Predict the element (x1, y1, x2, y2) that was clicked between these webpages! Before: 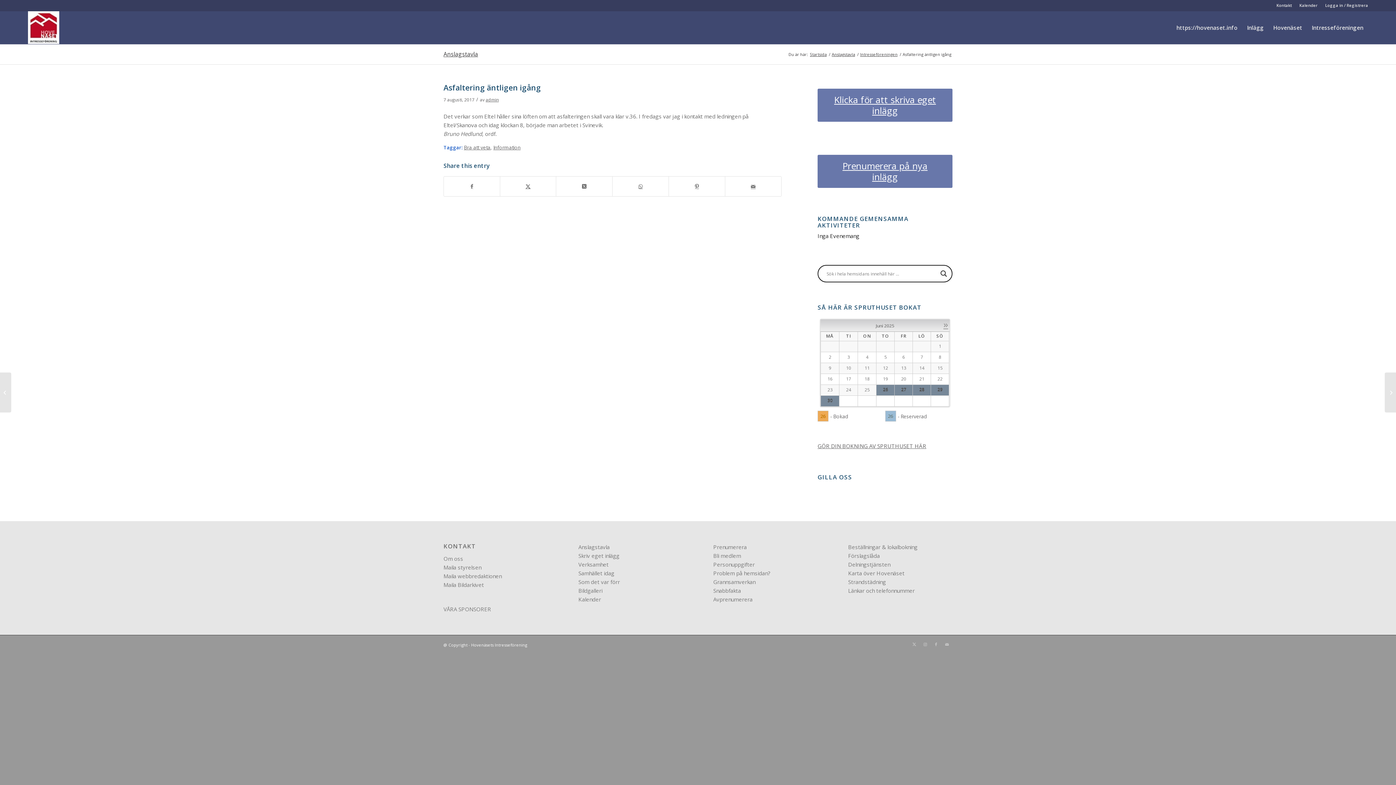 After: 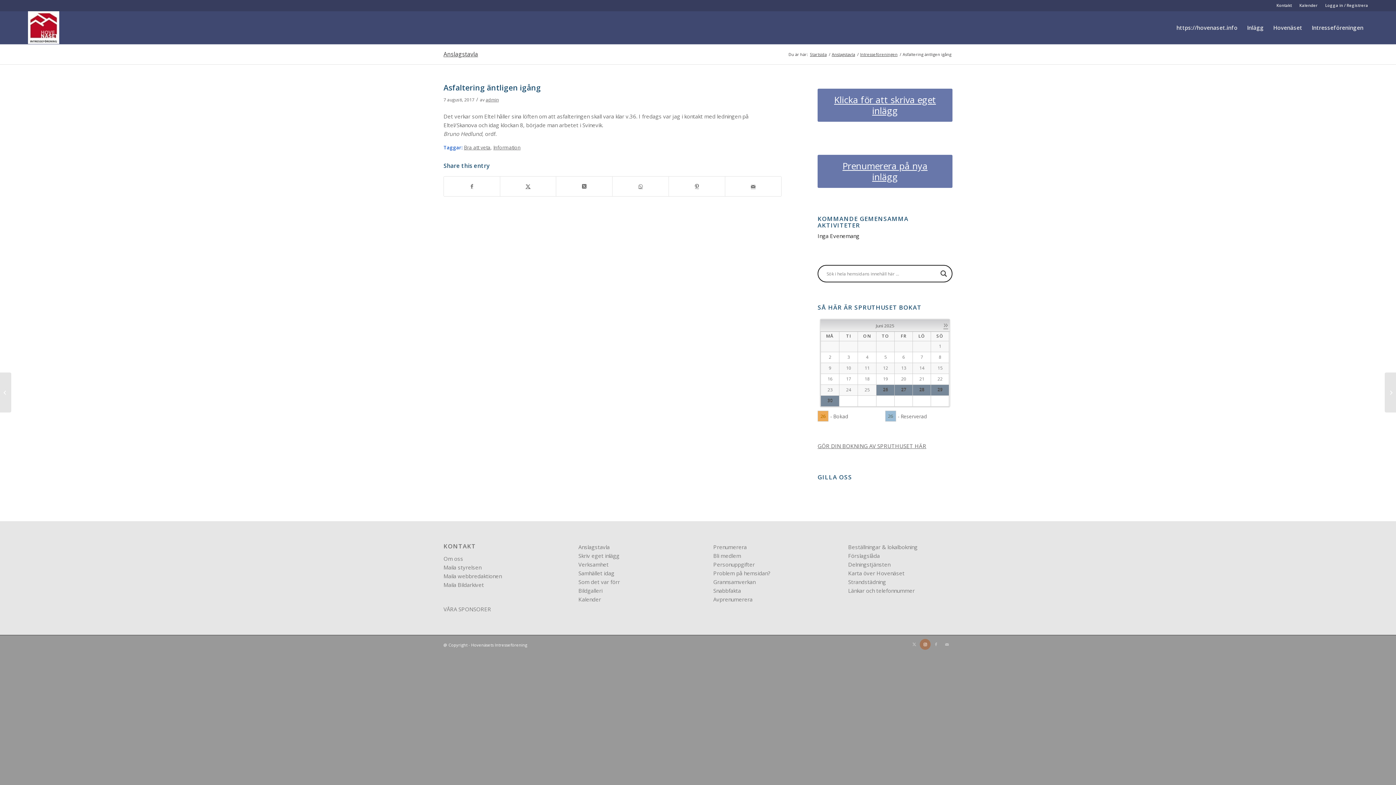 Action: bbox: (920, 639, 930, 650) label: Link to Instagram